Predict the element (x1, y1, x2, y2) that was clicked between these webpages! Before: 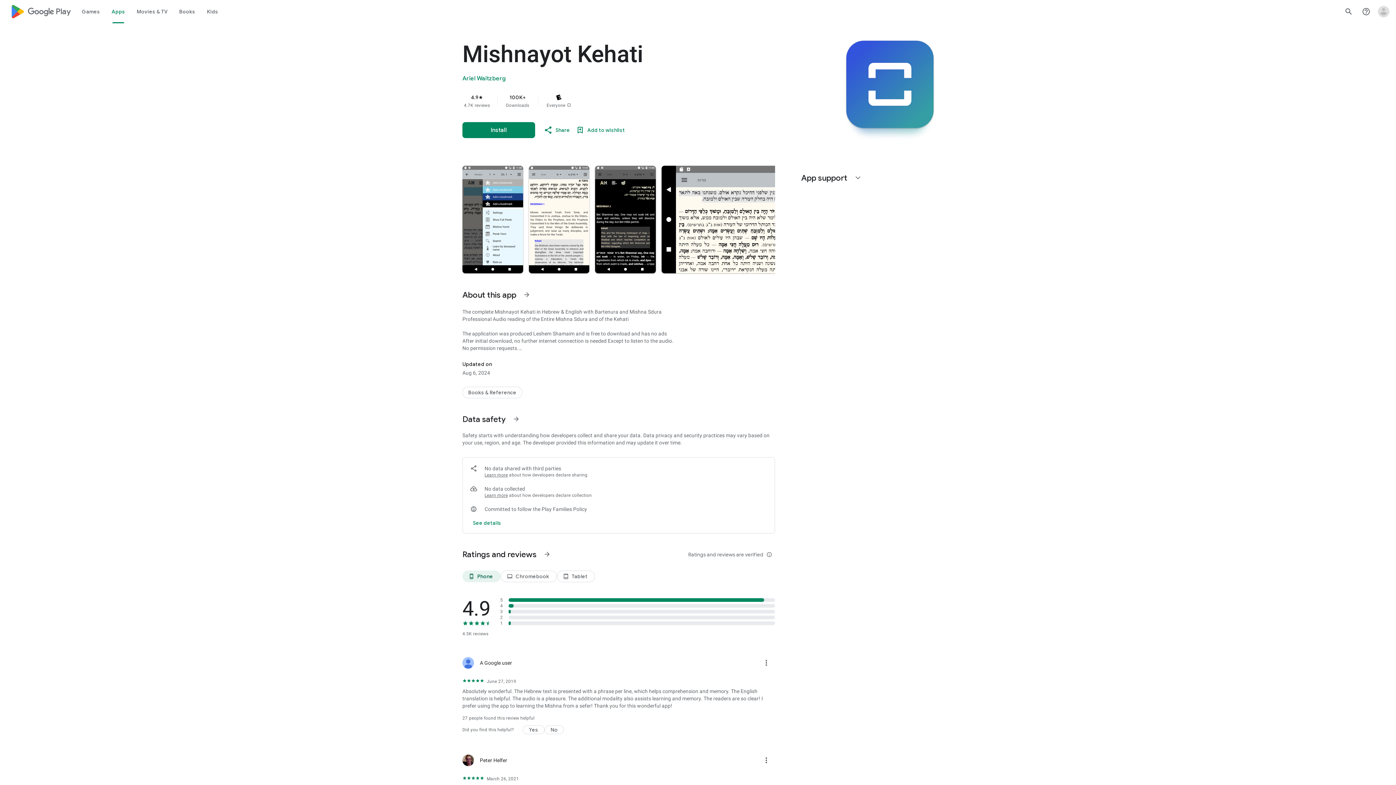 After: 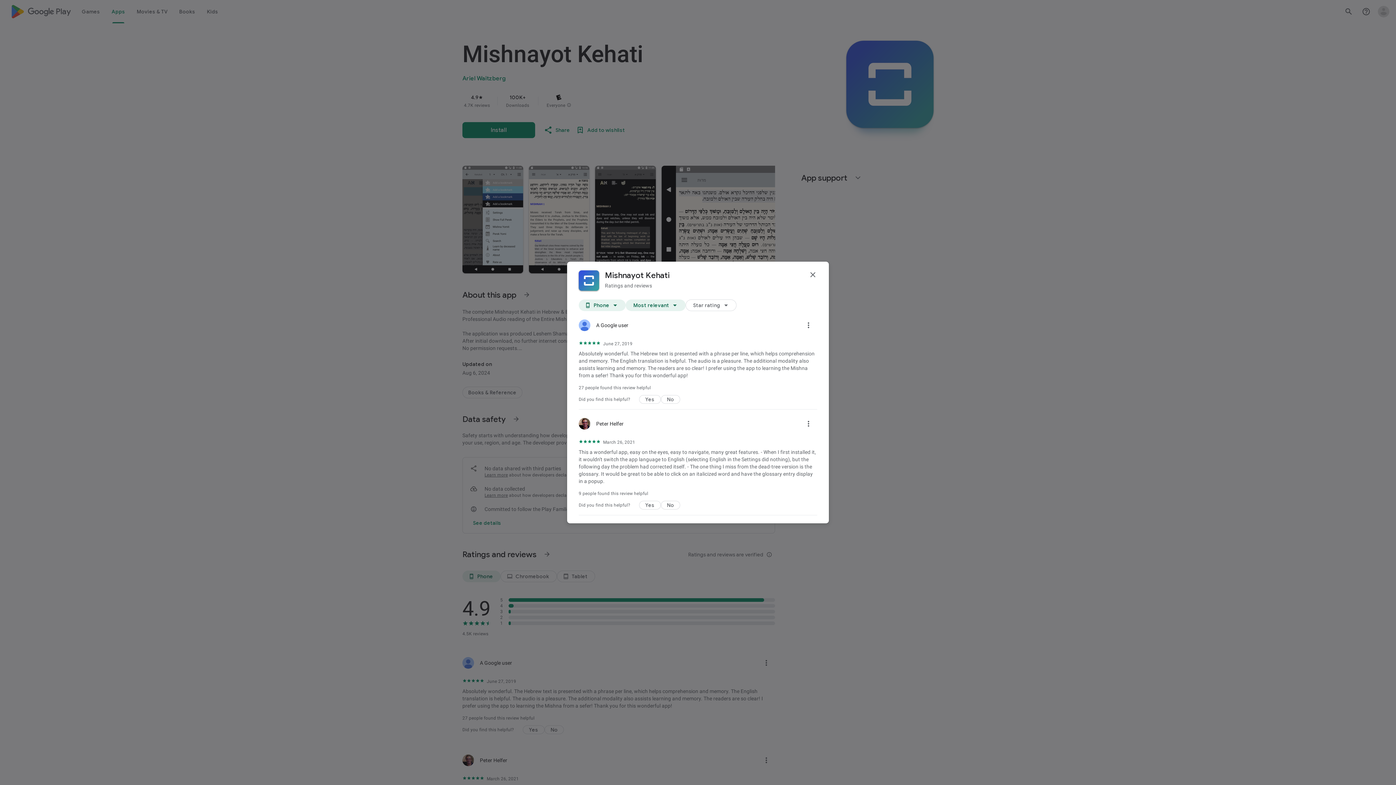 Action: label: See more information on Ratings and reviews bbox: (538, 545, 556, 563)